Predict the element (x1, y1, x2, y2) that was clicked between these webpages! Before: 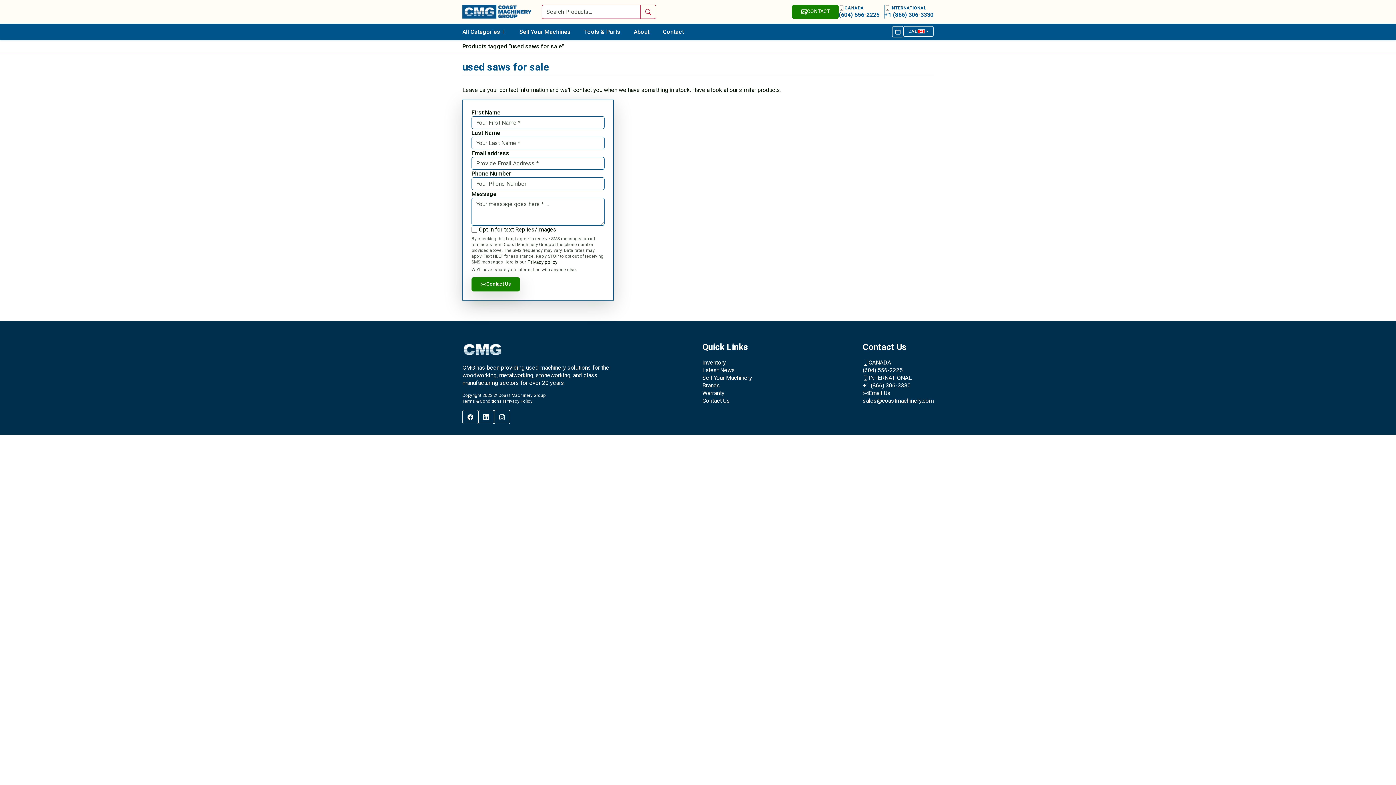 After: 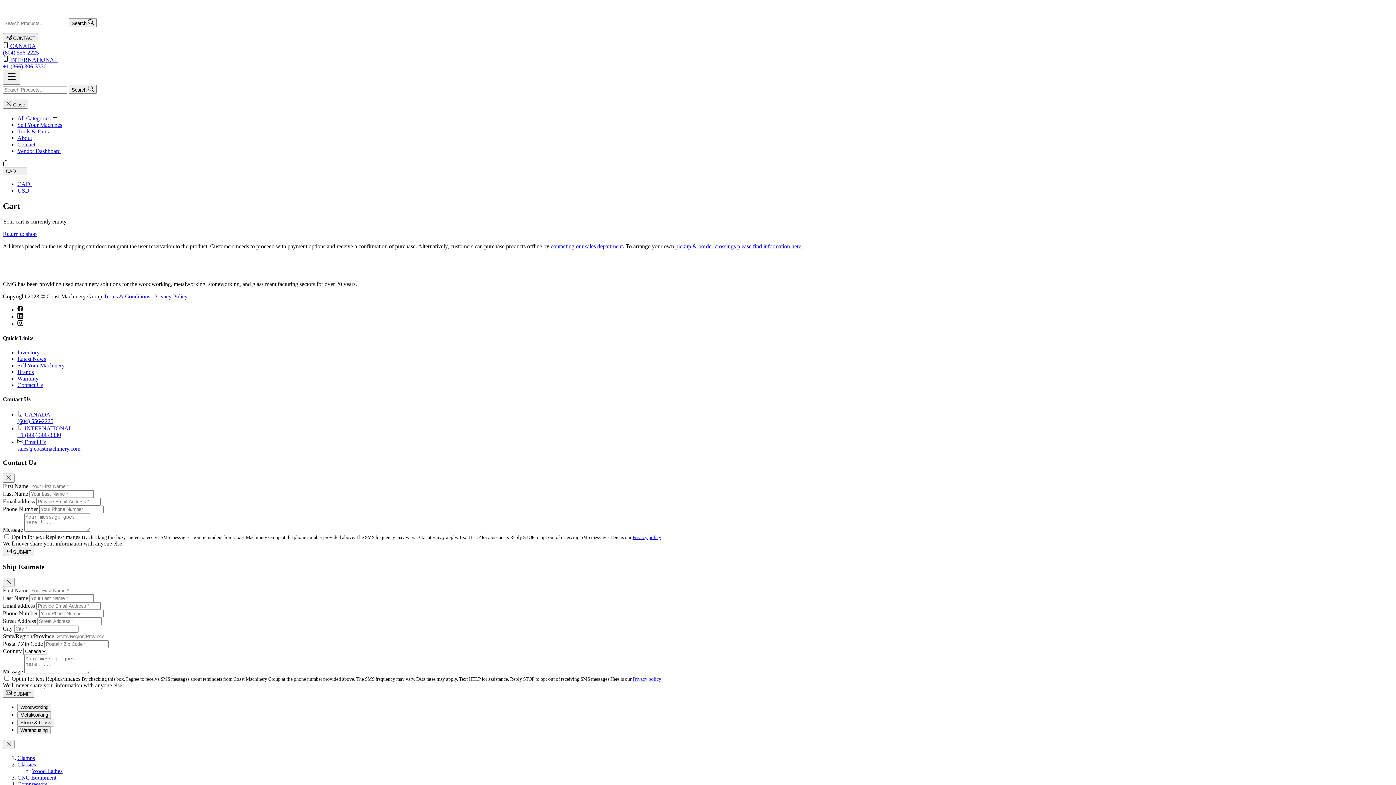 Action: bbox: (892, 26, 903, 37)